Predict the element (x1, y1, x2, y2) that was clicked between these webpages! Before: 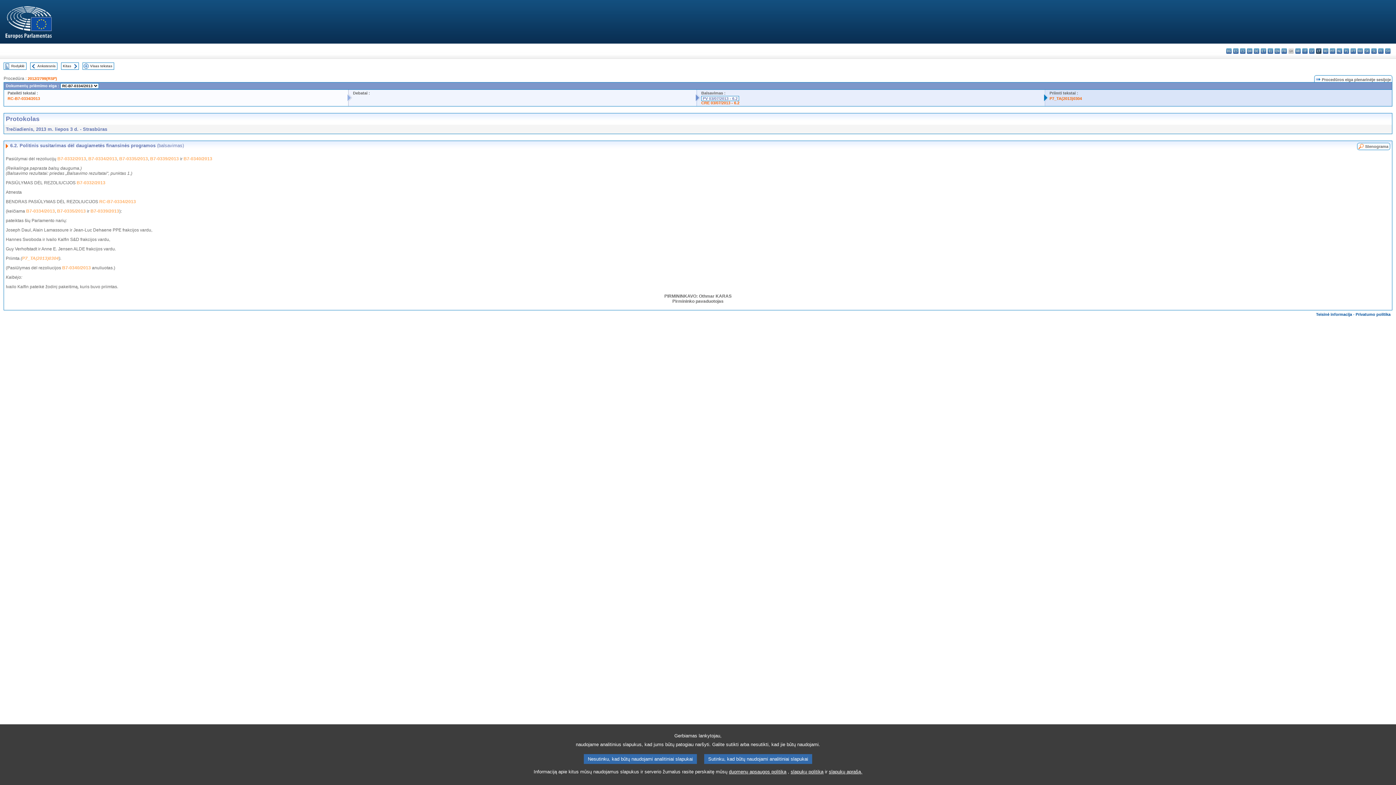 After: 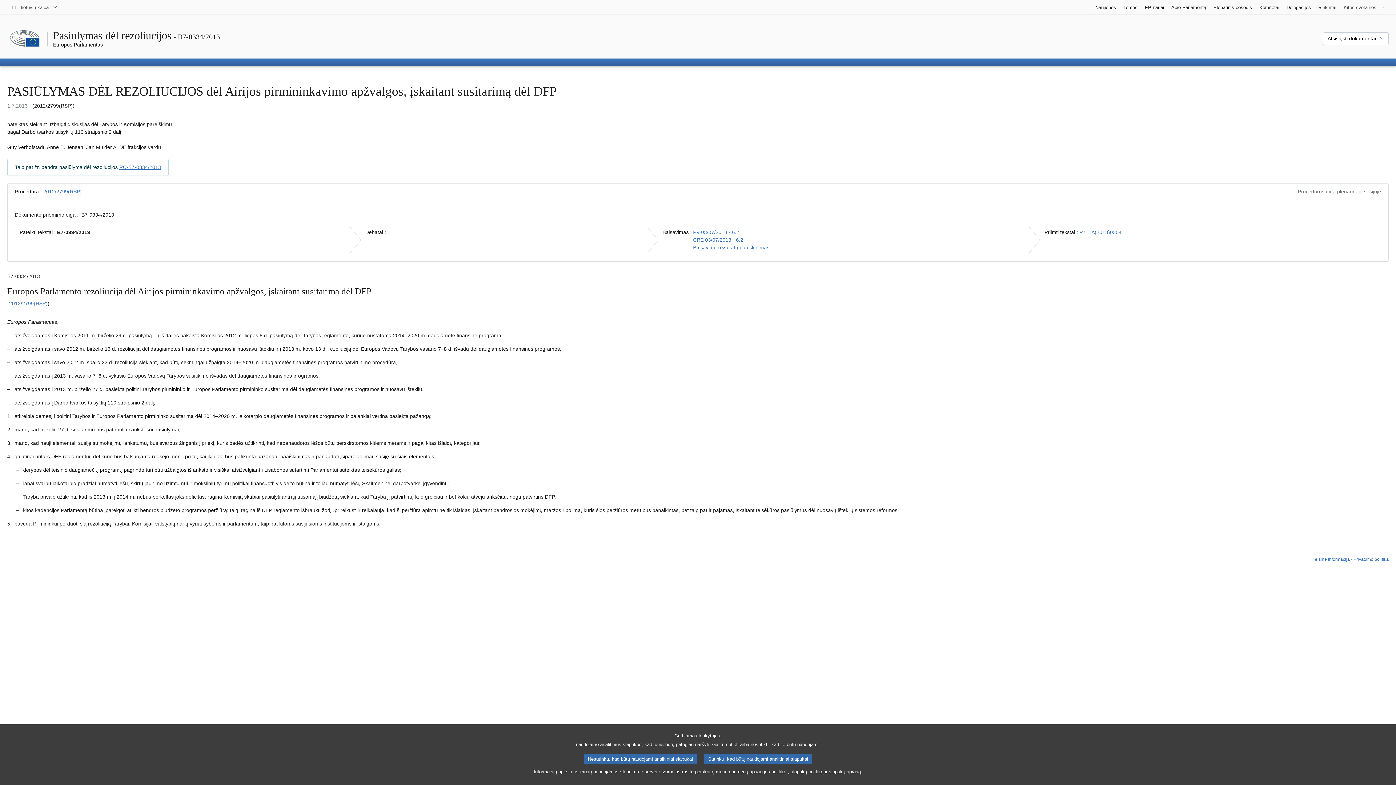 Action: bbox: (88, 156, 117, 161) label: B7-0334/2013